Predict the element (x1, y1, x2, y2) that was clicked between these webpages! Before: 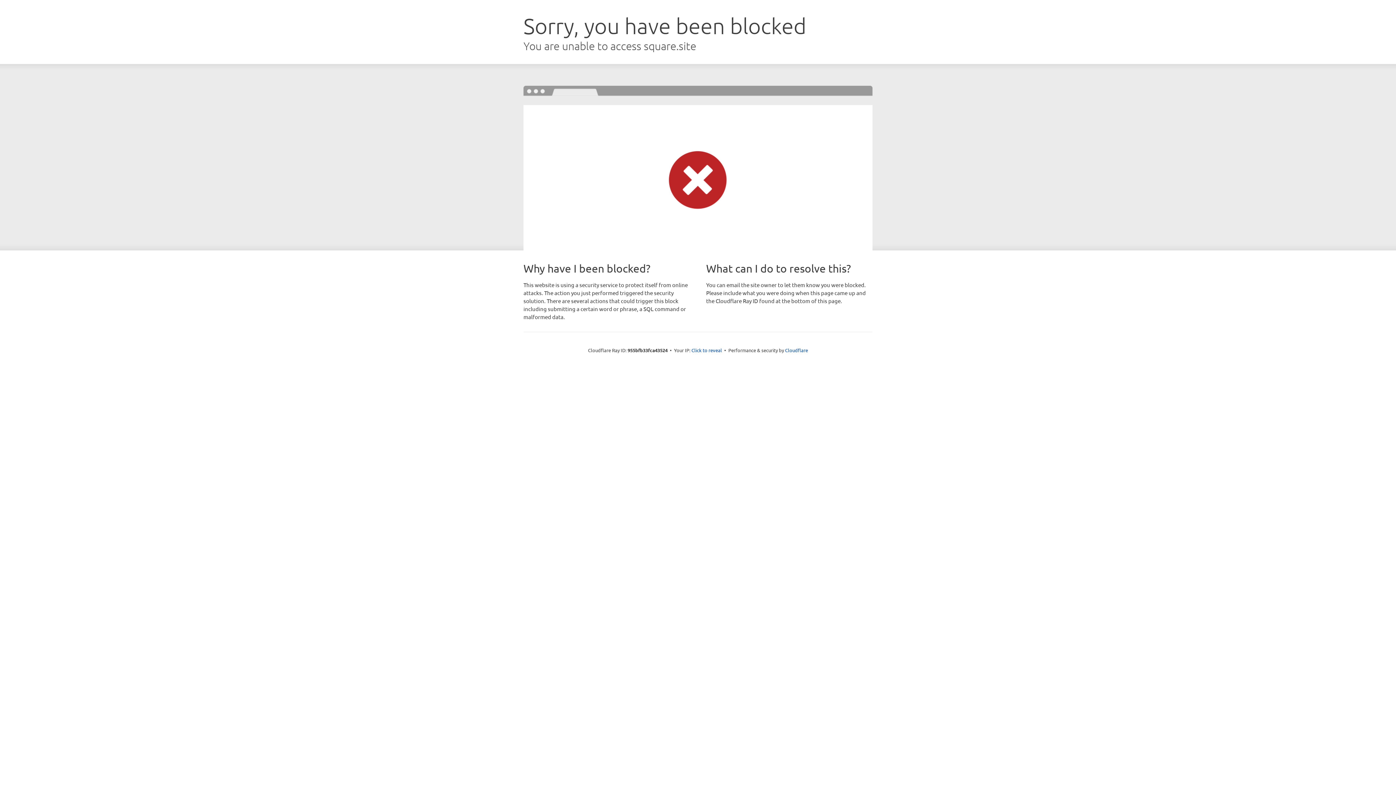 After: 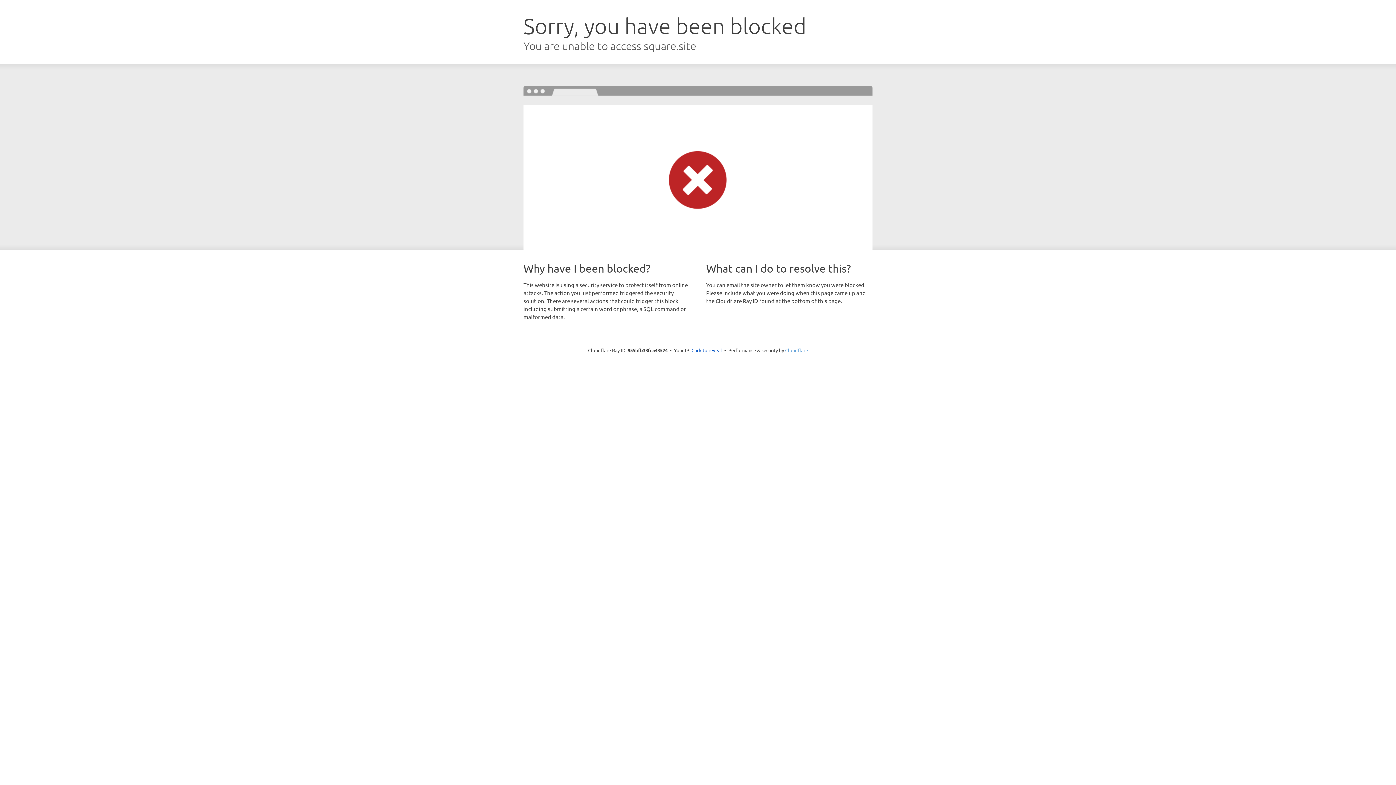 Action: label: Cloudflare bbox: (785, 347, 808, 353)